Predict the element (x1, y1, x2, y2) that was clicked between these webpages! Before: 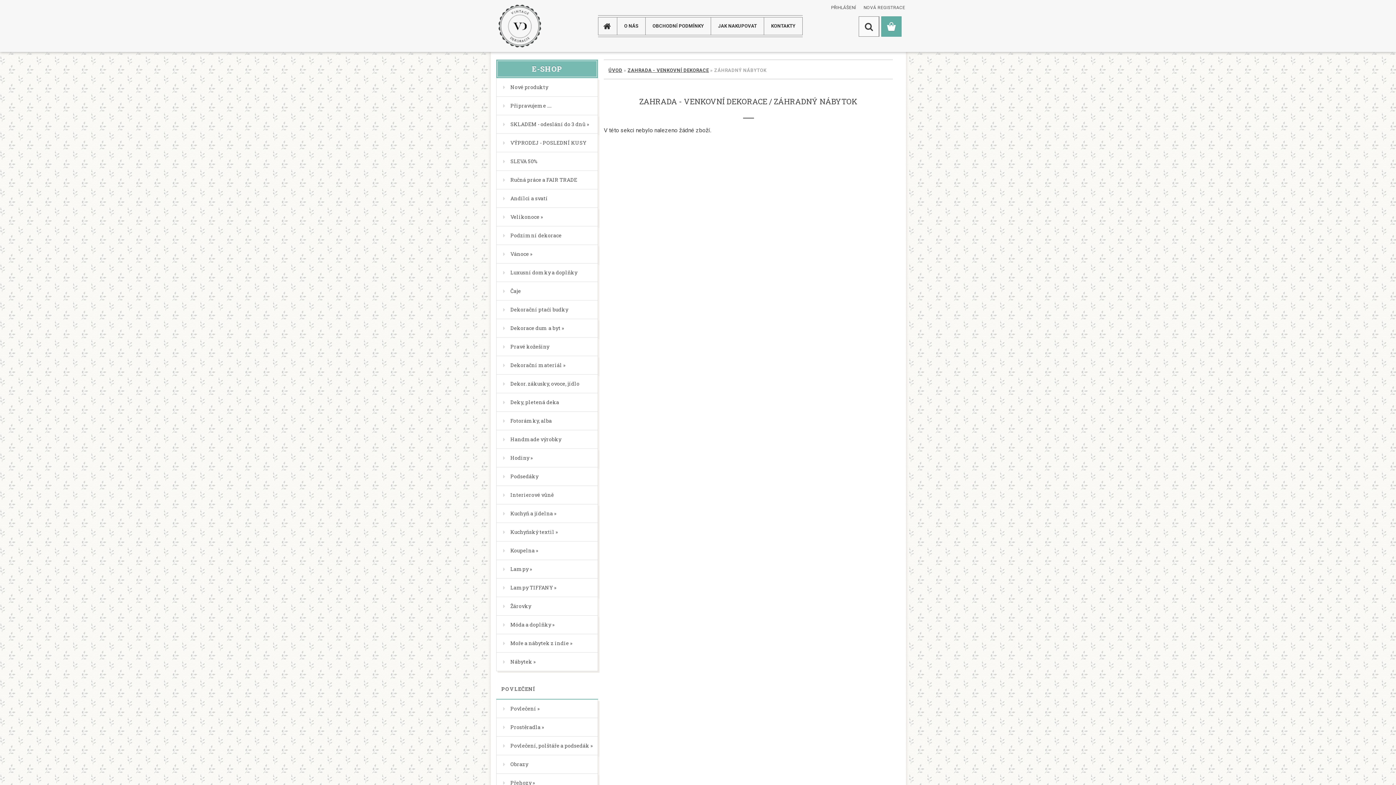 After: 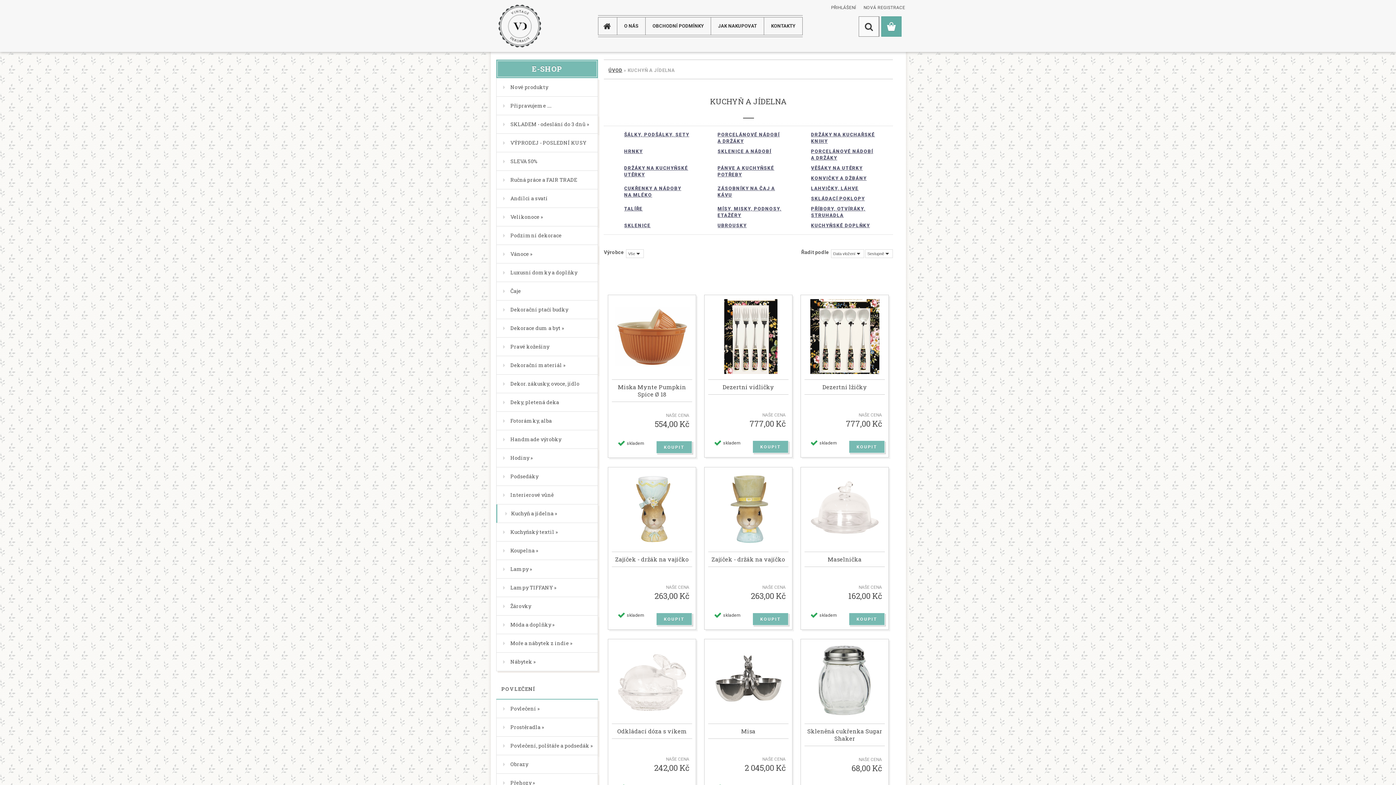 Action: bbox: (496, 504, 598, 523) label: Kuchyň a jídelna »